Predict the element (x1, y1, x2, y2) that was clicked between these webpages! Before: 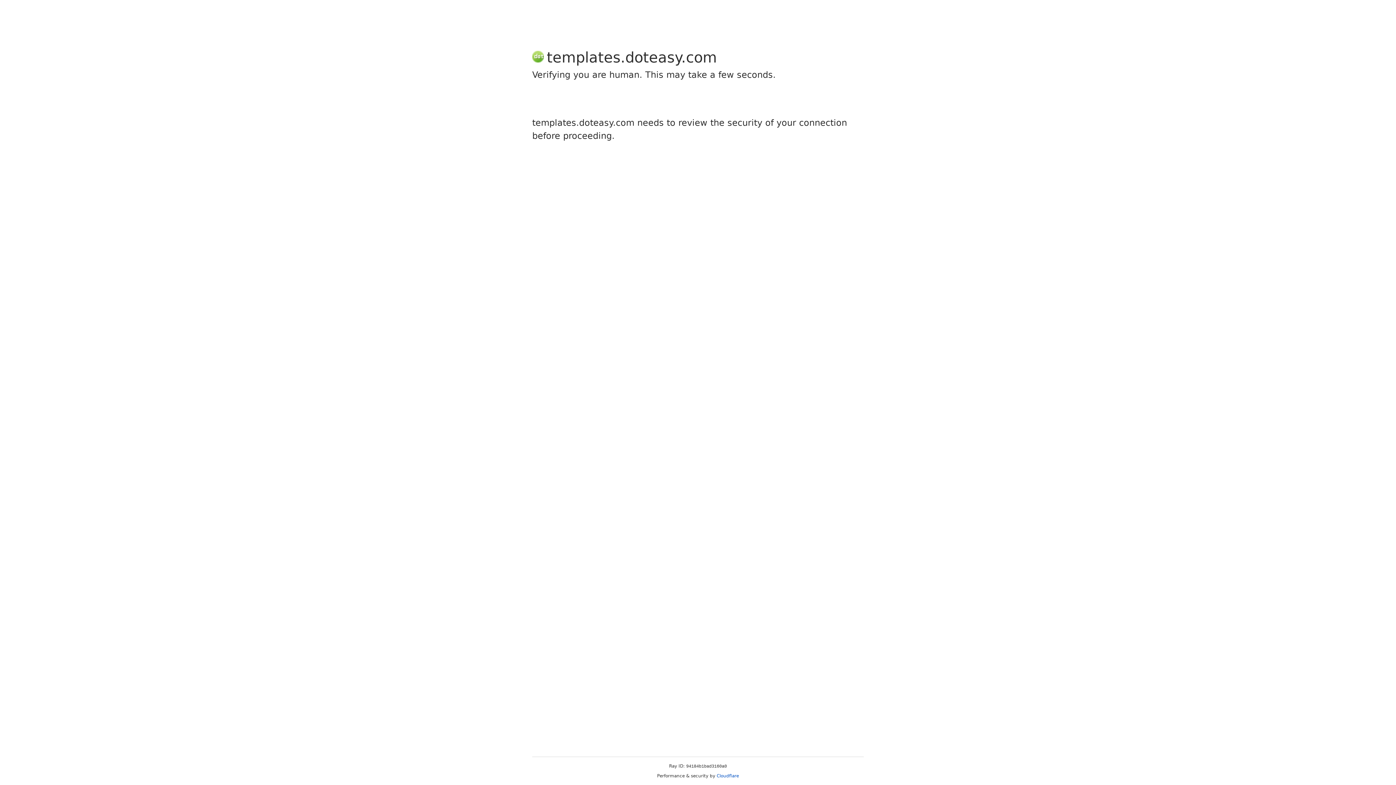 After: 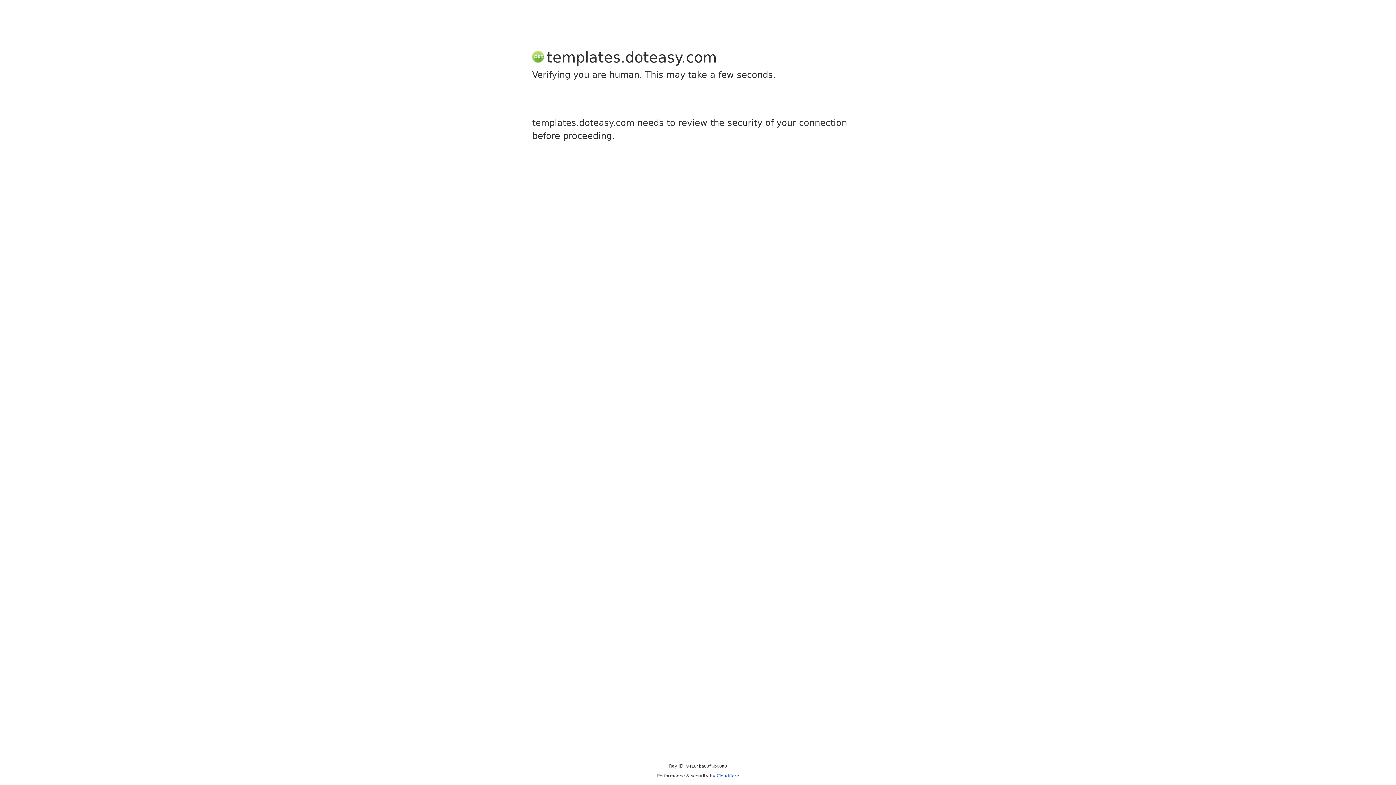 Action: label: Cloudflare bbox: (716, 773, 739, 778)